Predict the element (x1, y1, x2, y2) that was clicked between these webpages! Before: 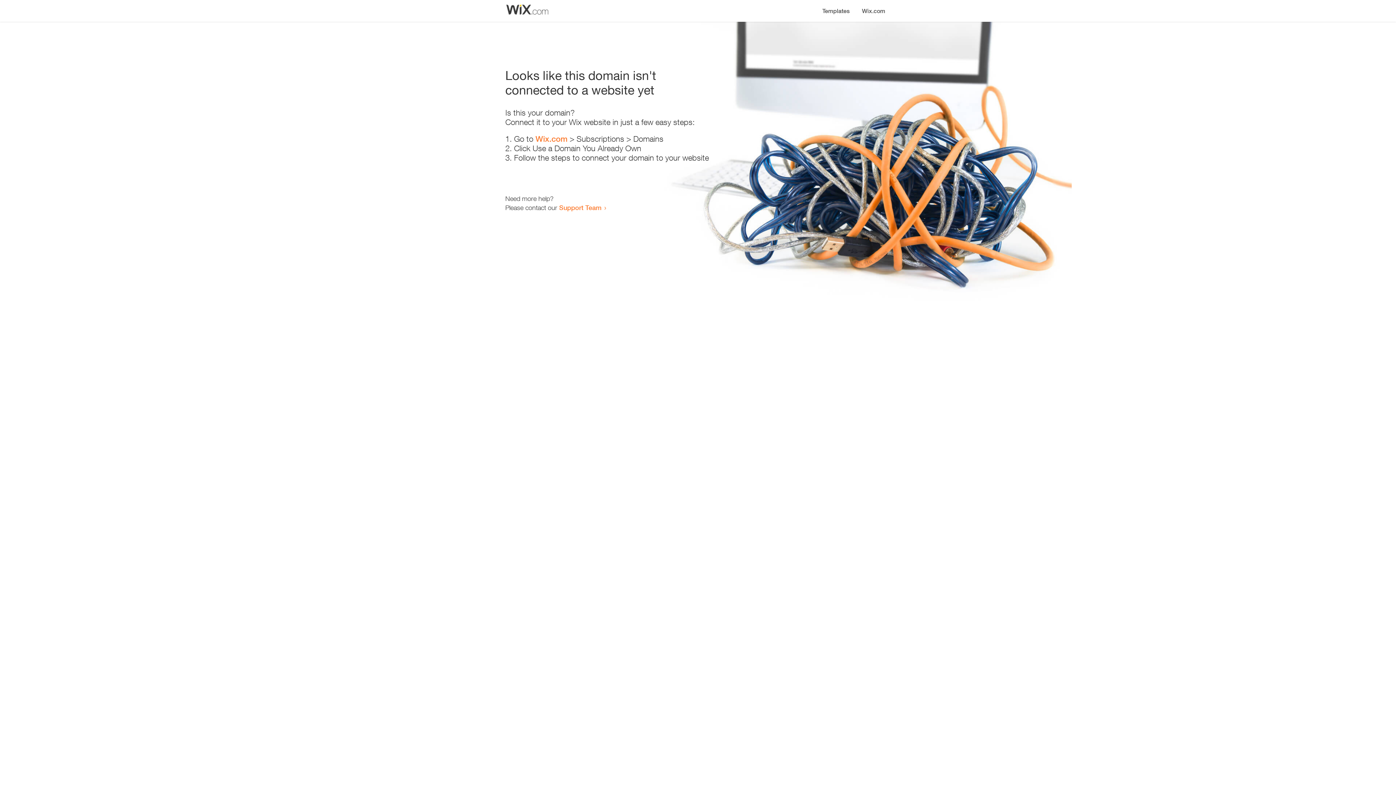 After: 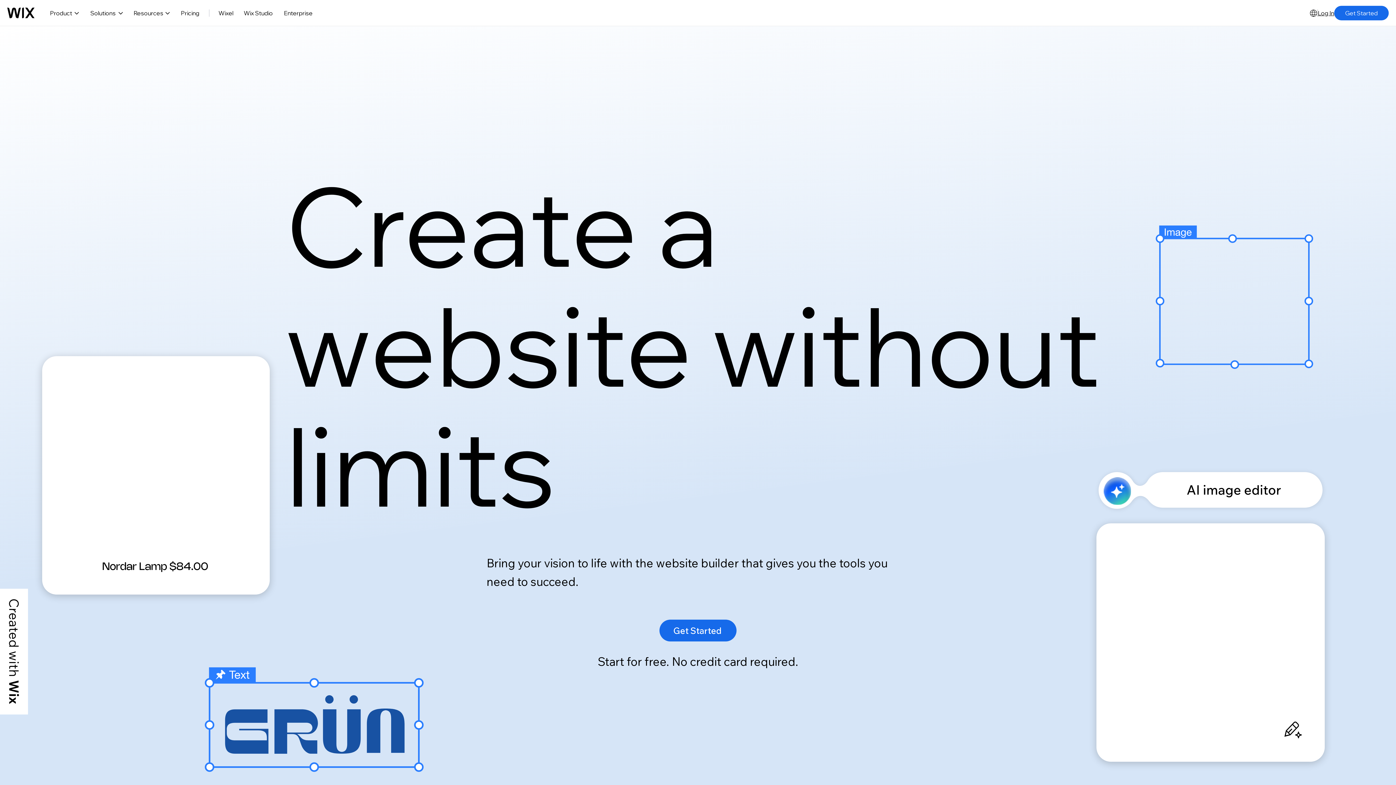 Action: bbox: (535, 134, 567, 143) label: Wix.com